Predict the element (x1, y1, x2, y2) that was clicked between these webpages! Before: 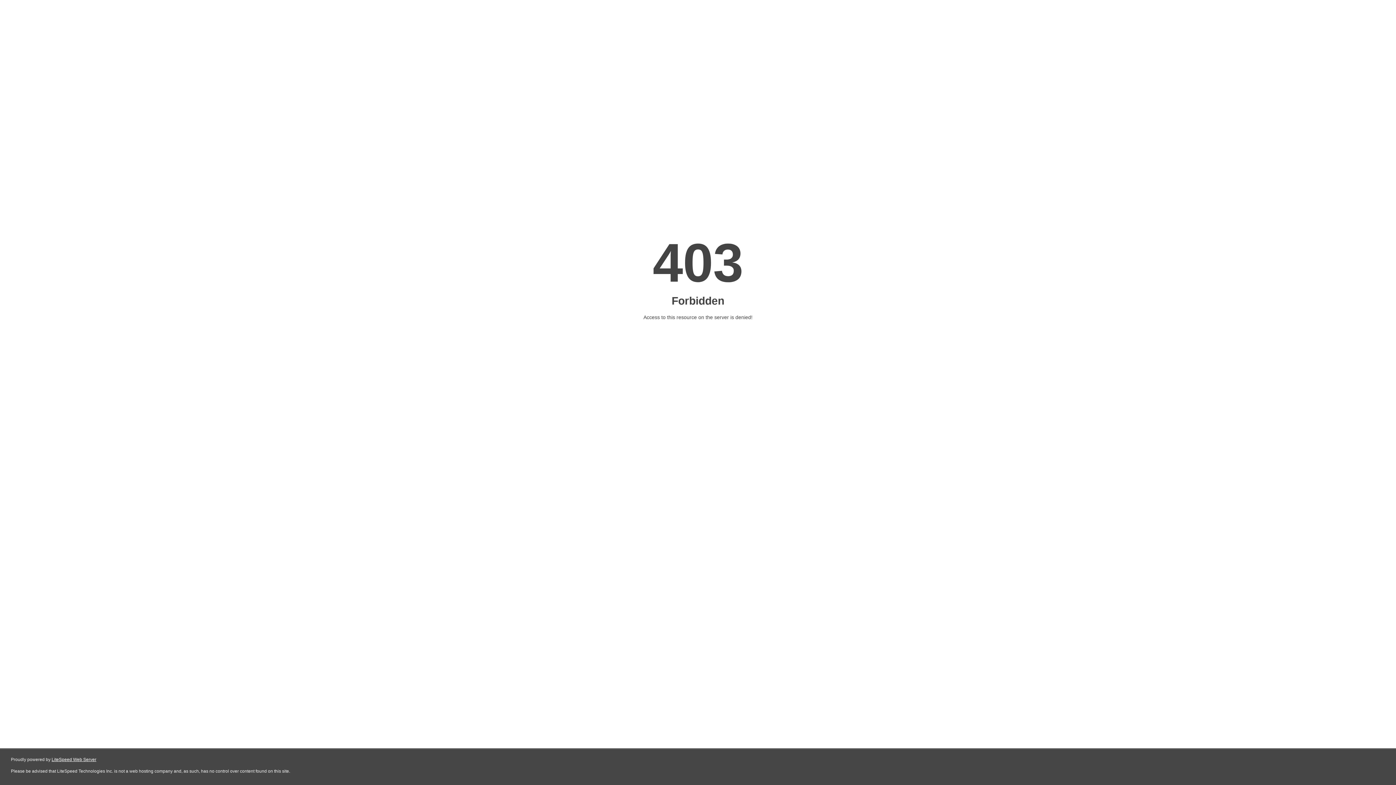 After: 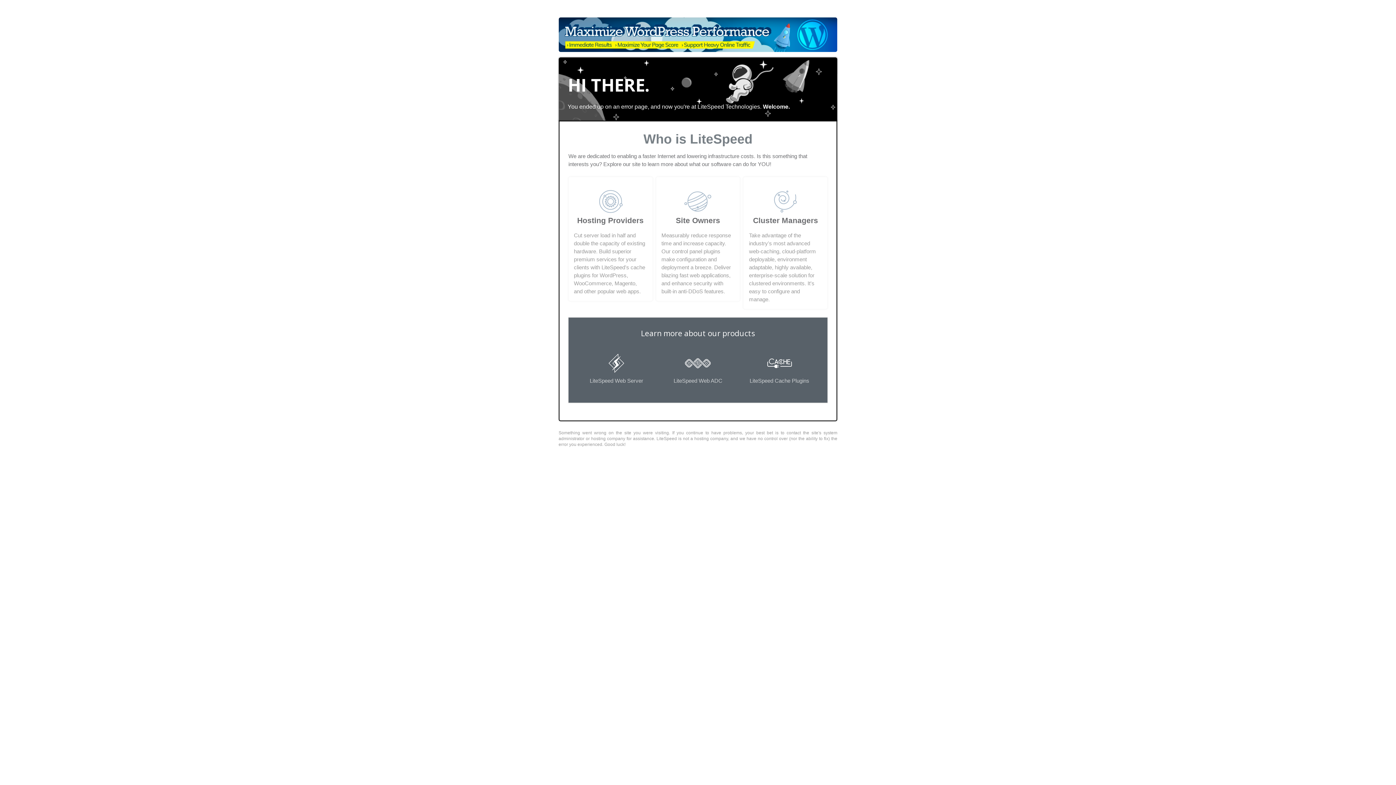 Action: label: LiteSpeed Web Server bbox: (51, 757, 96, 762)